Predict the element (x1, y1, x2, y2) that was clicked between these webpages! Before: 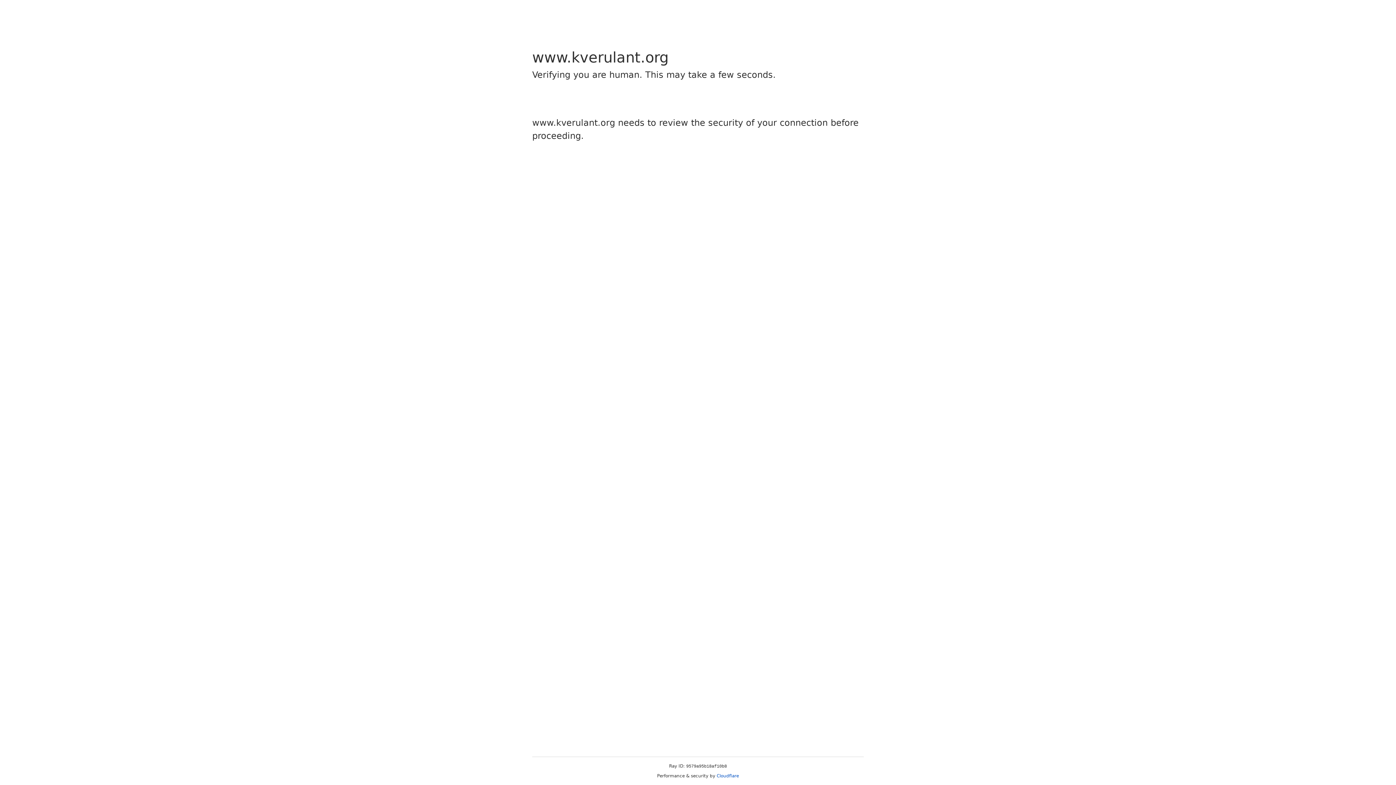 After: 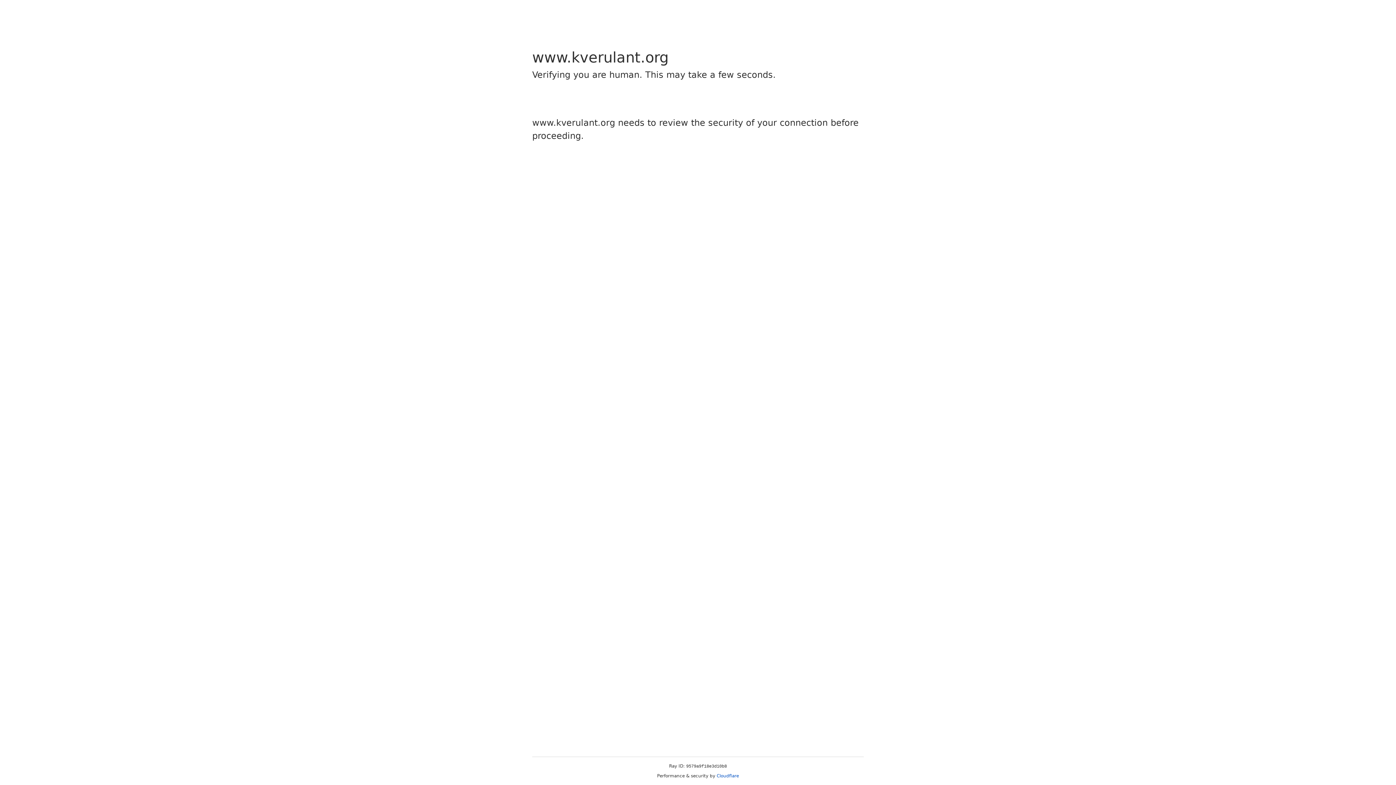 Action: label: Cloudflare bbox: (716, 773, 739, 778)